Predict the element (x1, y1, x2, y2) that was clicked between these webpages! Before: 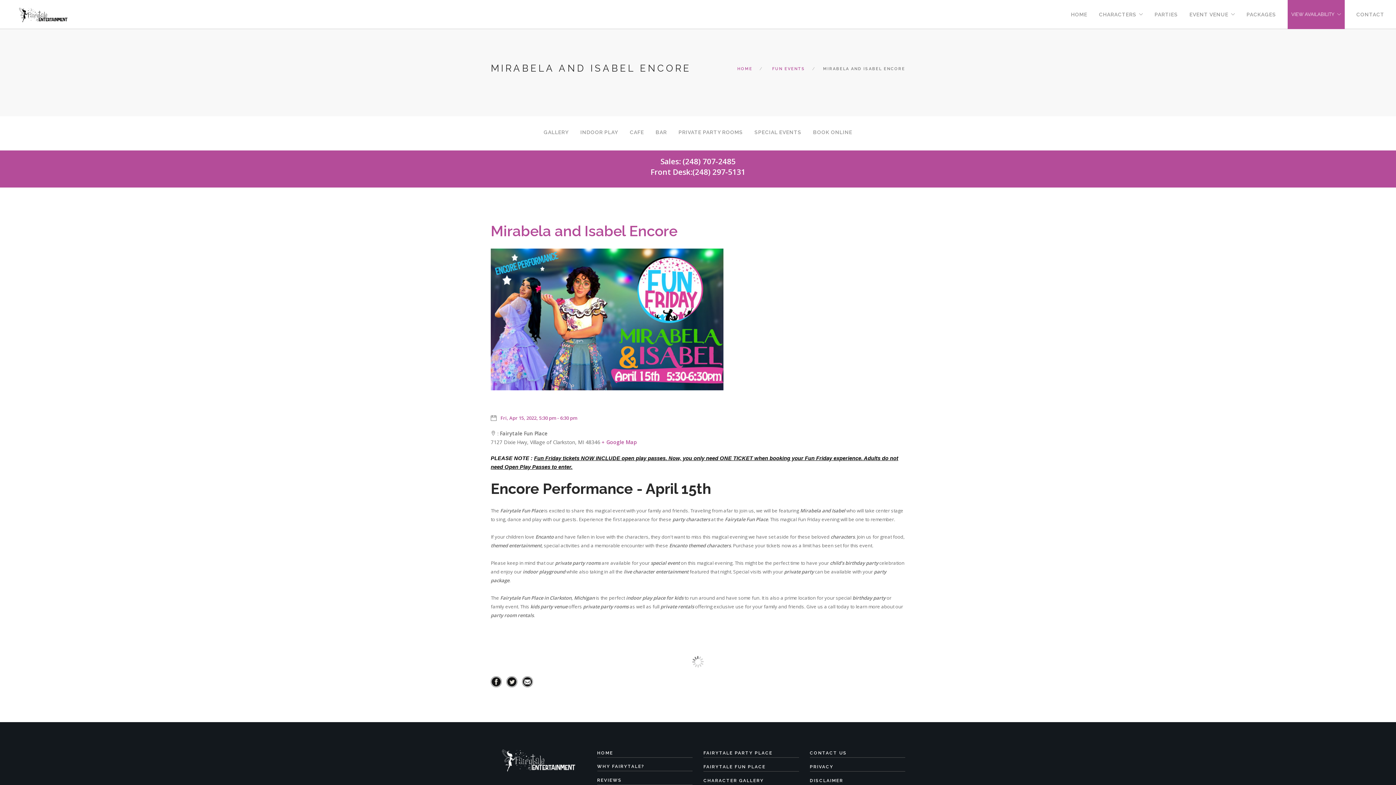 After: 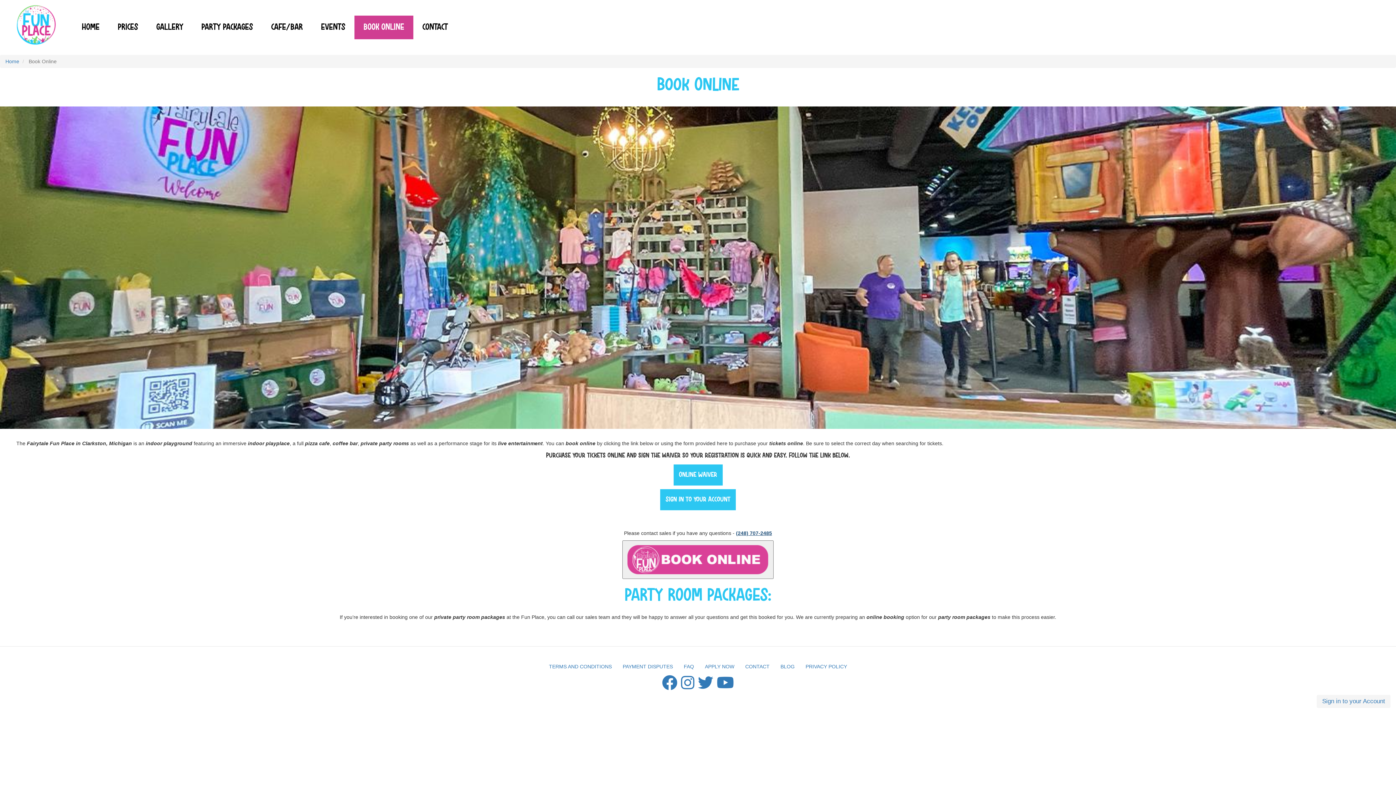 Action: label: BOOK ONLINE bbox: (813, 129, 852, 135)